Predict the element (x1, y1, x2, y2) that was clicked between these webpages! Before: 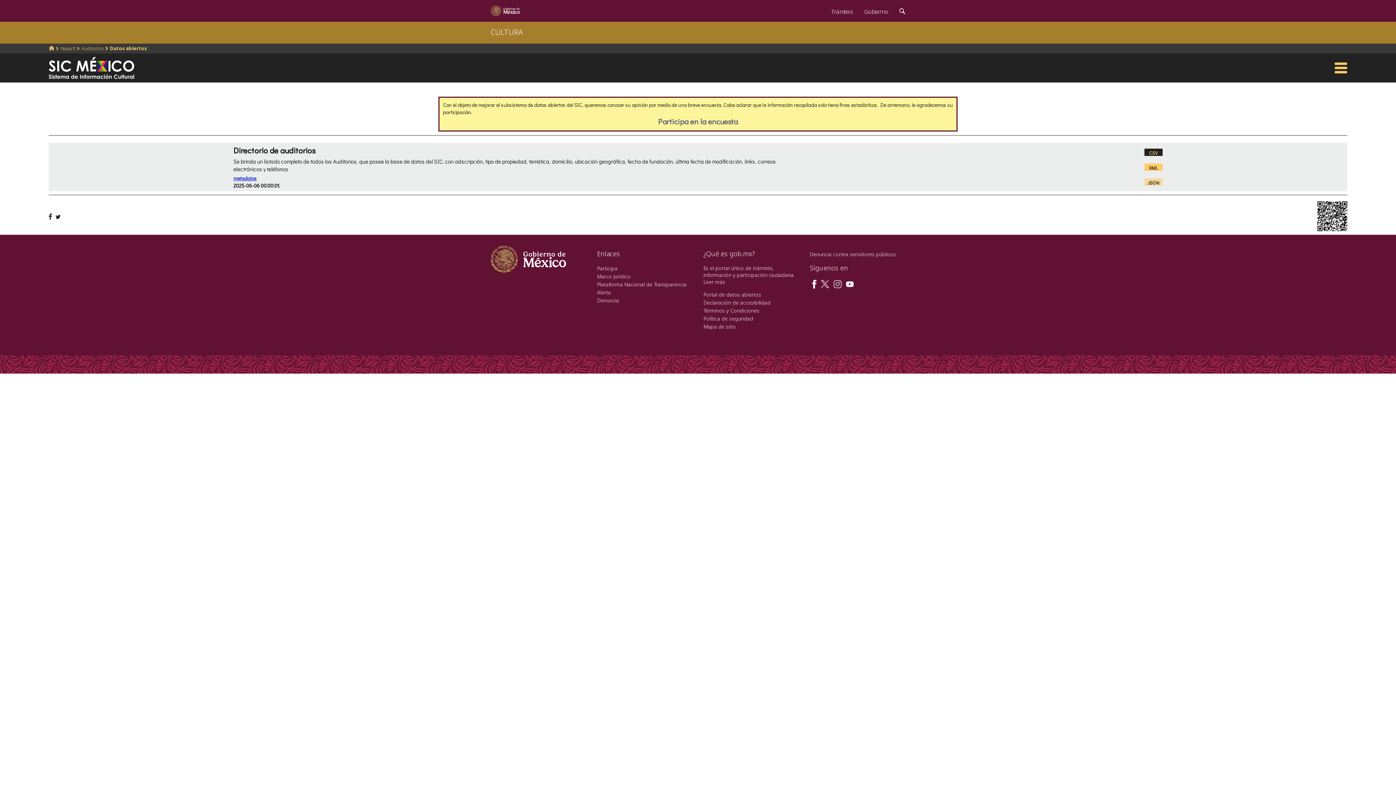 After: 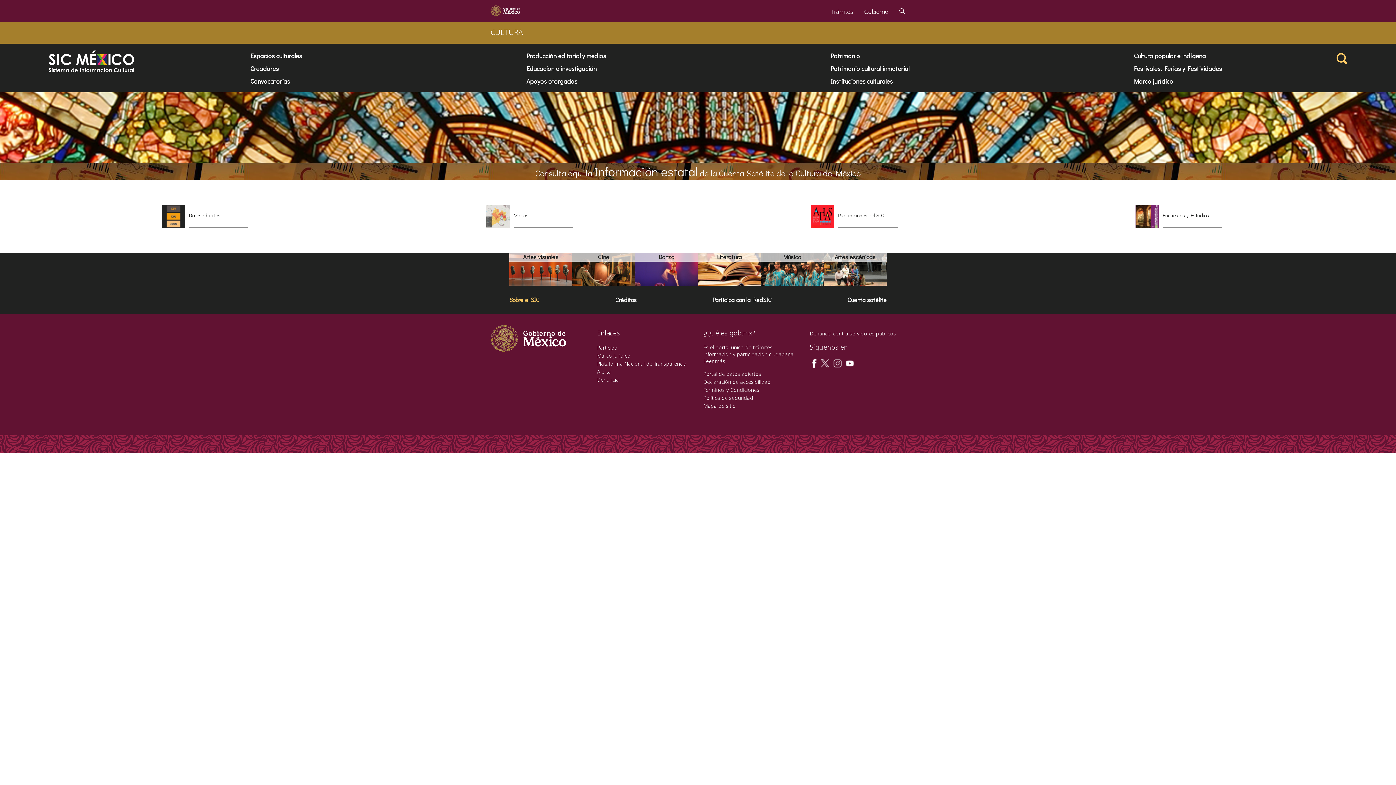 Action: bbox: (48, 62, 134, 71)